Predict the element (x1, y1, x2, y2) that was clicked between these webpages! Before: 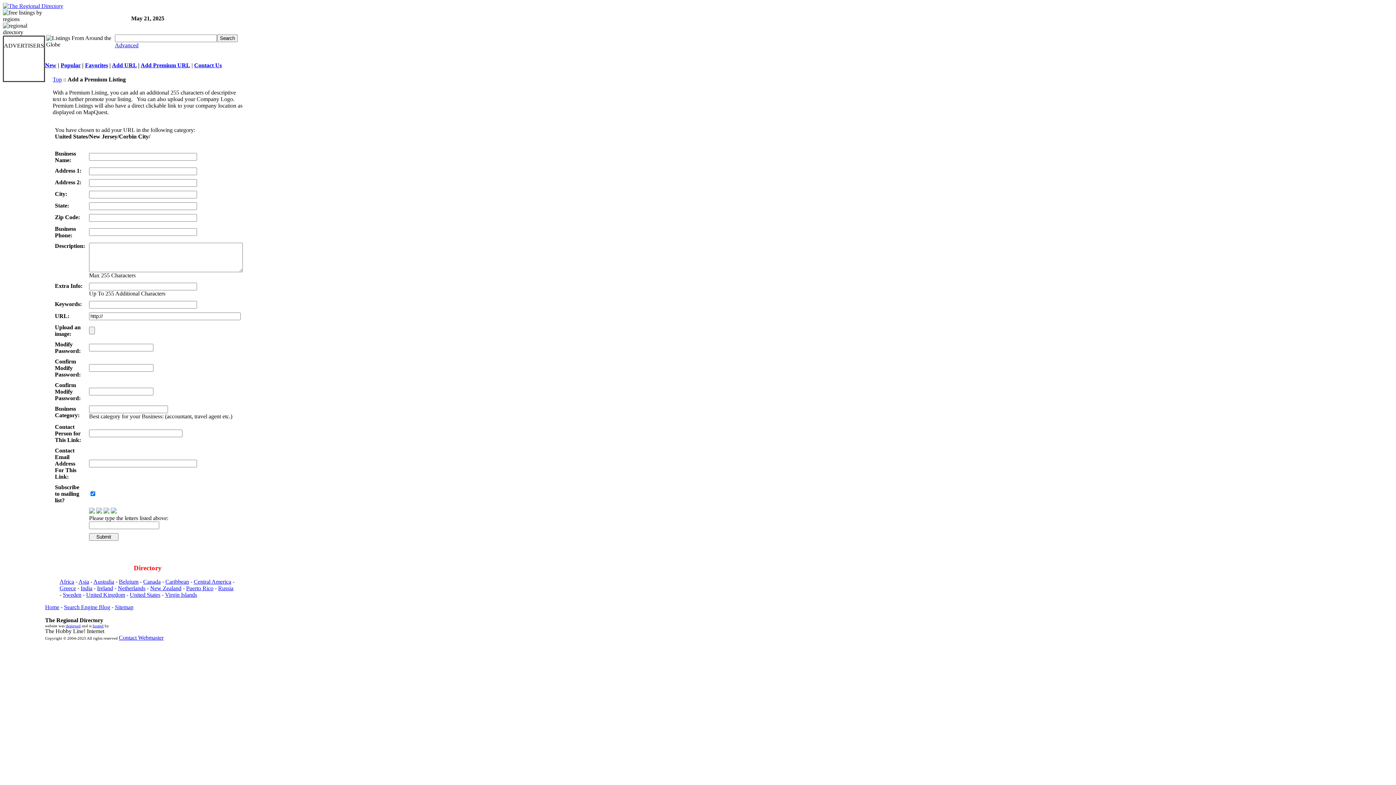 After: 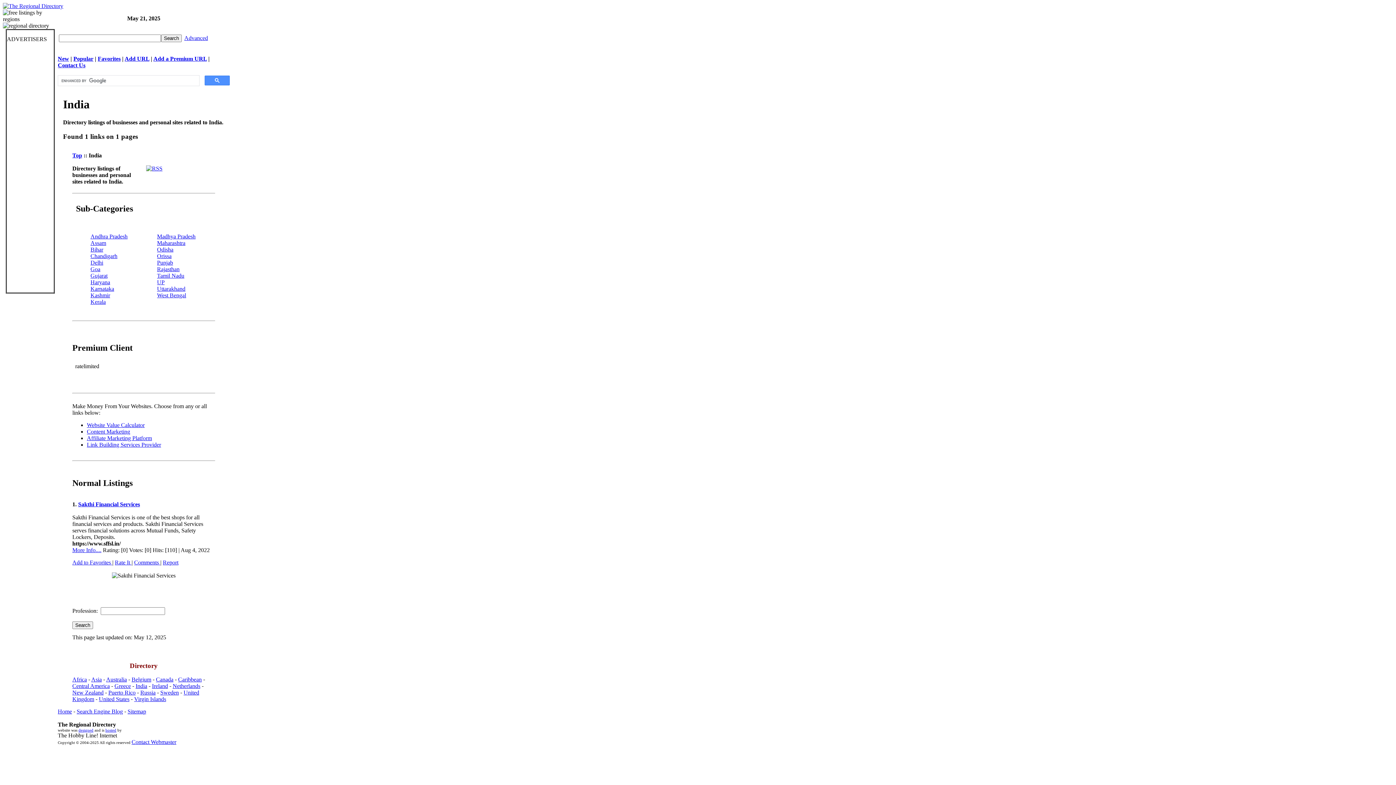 Action: bbox: (80, 585, 92, 591) label: India